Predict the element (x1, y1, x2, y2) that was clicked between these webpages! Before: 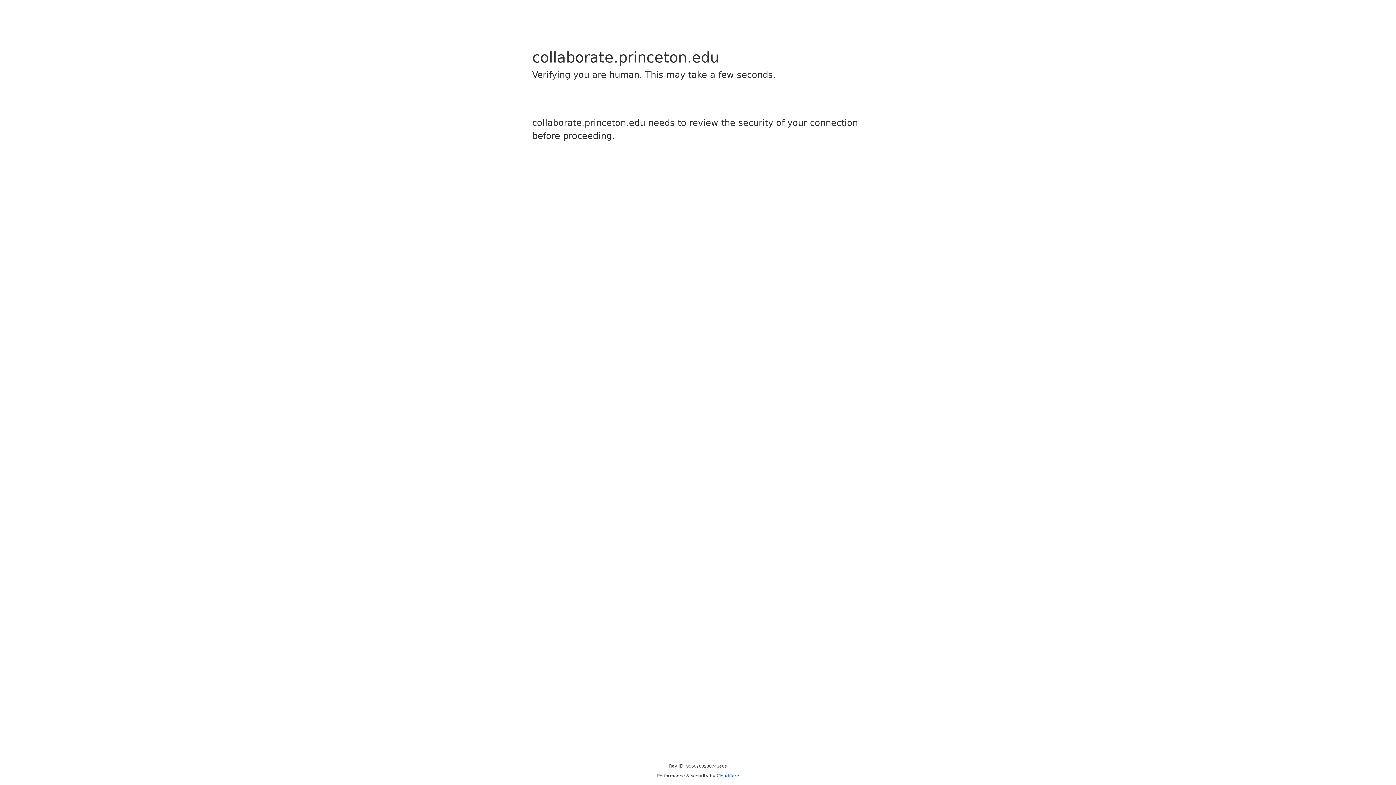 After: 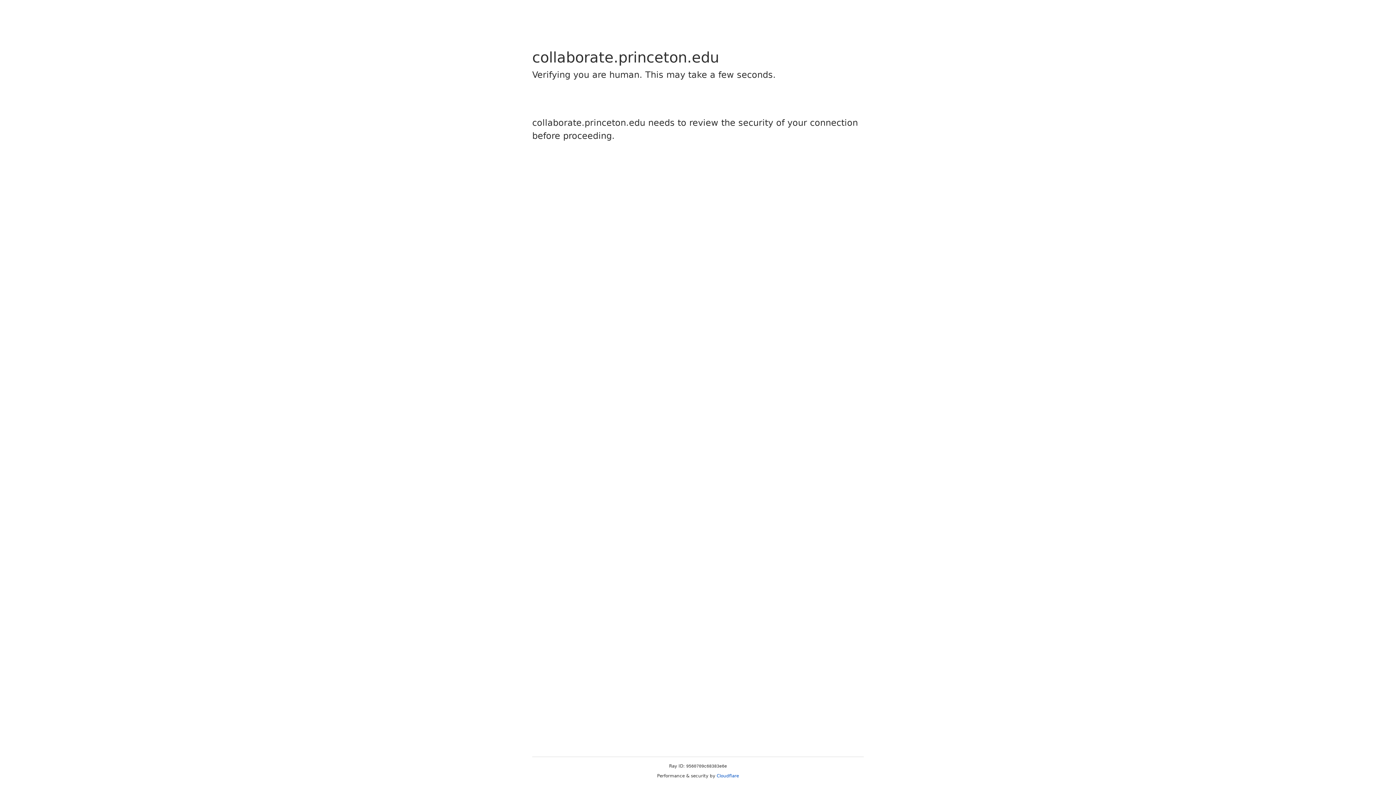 Action: label: Cloudflare bbox: (716, 773, 739, 778)